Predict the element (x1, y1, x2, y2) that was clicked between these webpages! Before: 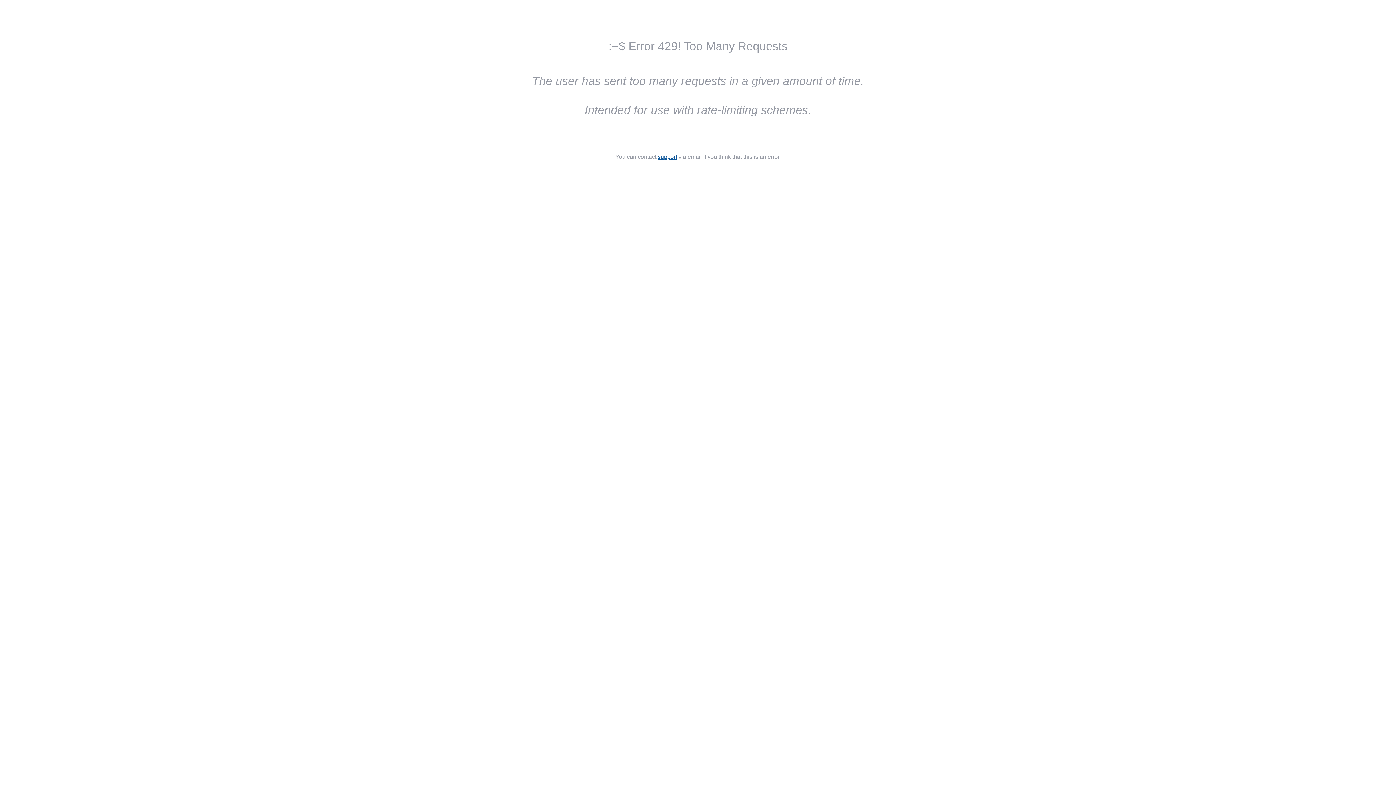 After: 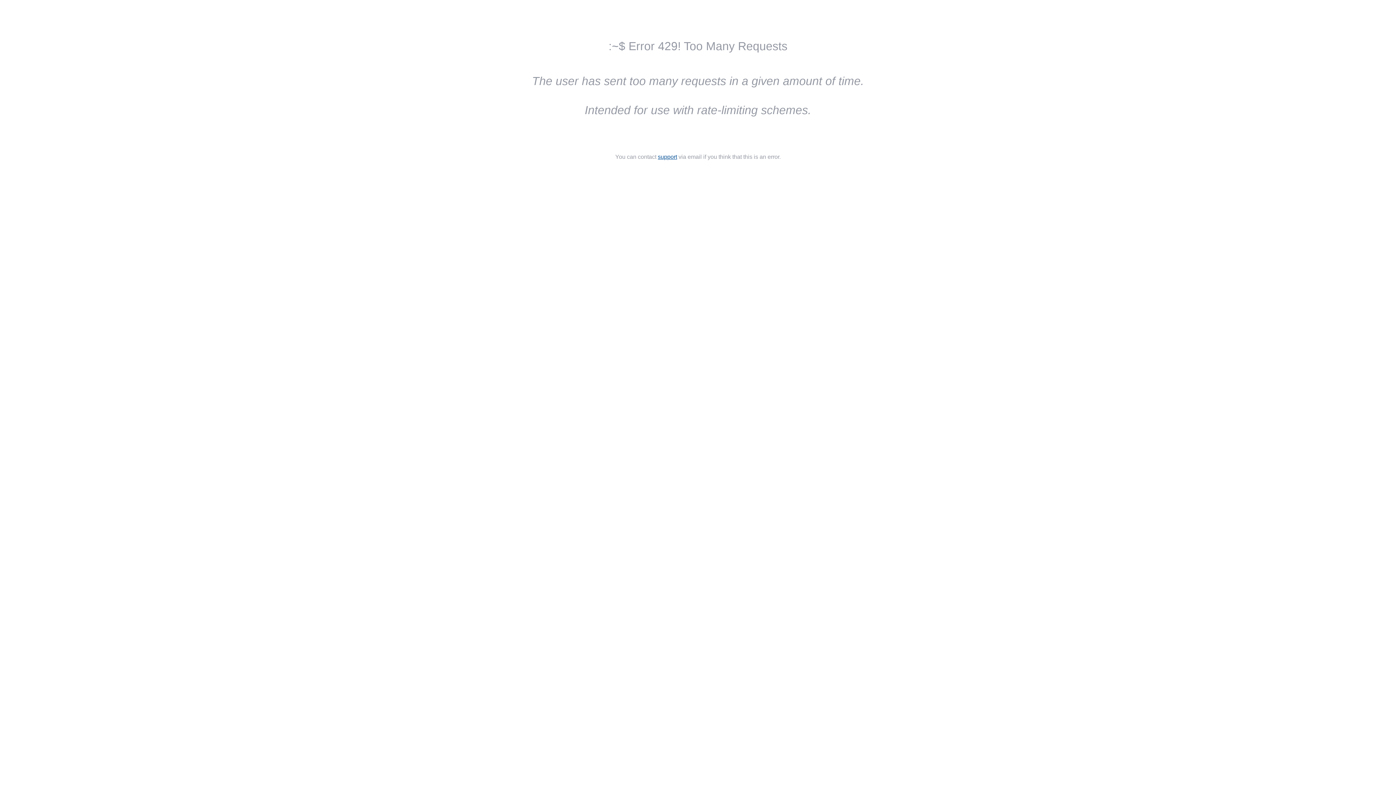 Action: label: support bbox: (658, 153, 677, 160)